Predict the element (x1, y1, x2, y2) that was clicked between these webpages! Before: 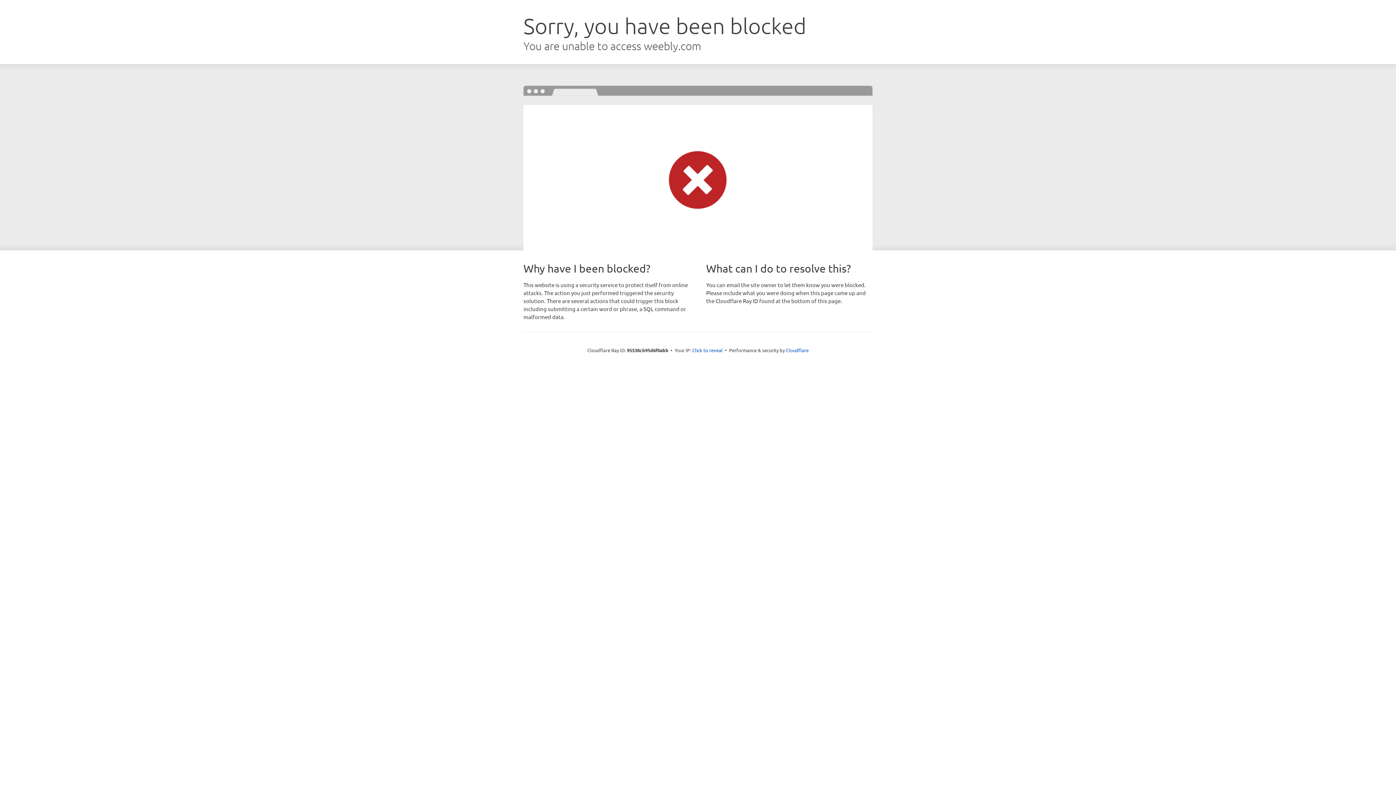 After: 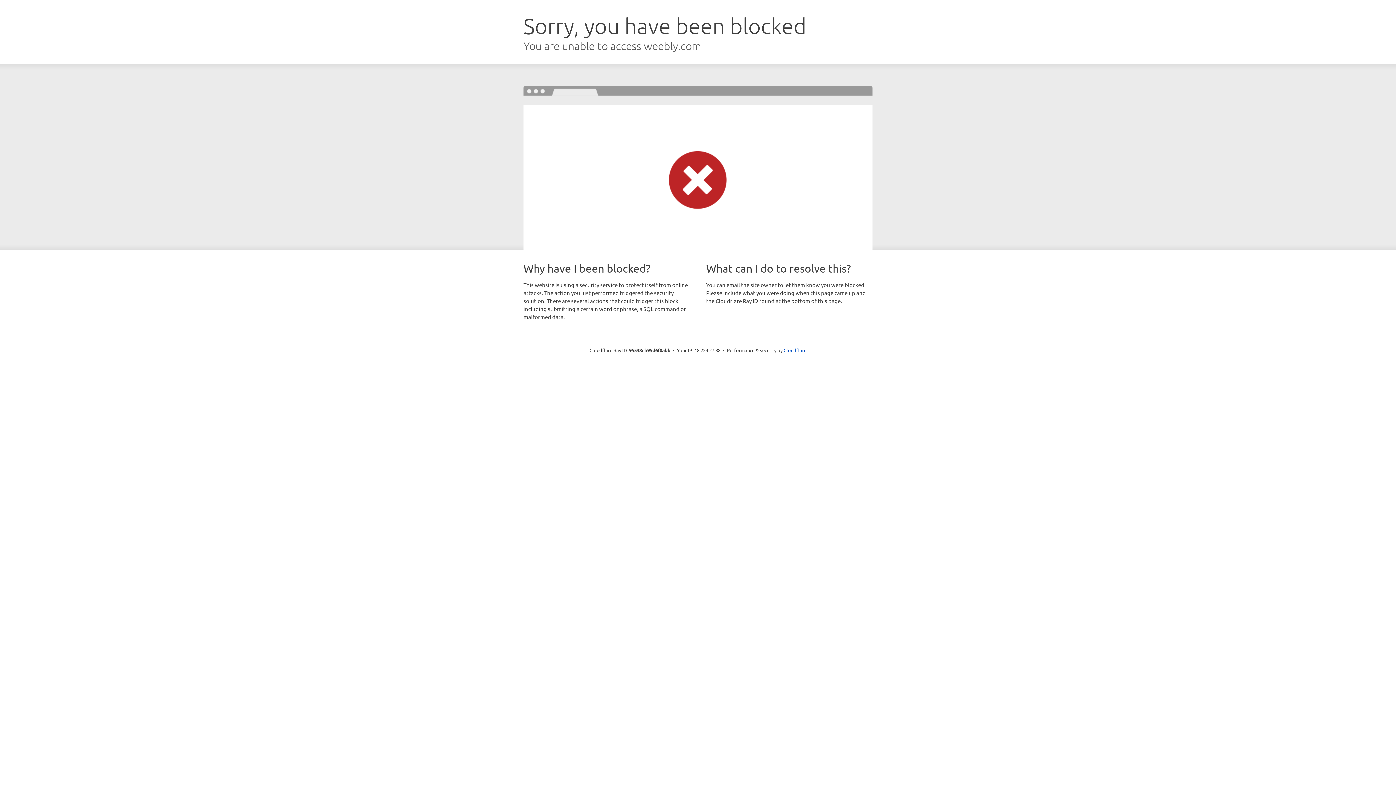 Action: label: Click to reveal bbox: (692, 346, 722, 353)